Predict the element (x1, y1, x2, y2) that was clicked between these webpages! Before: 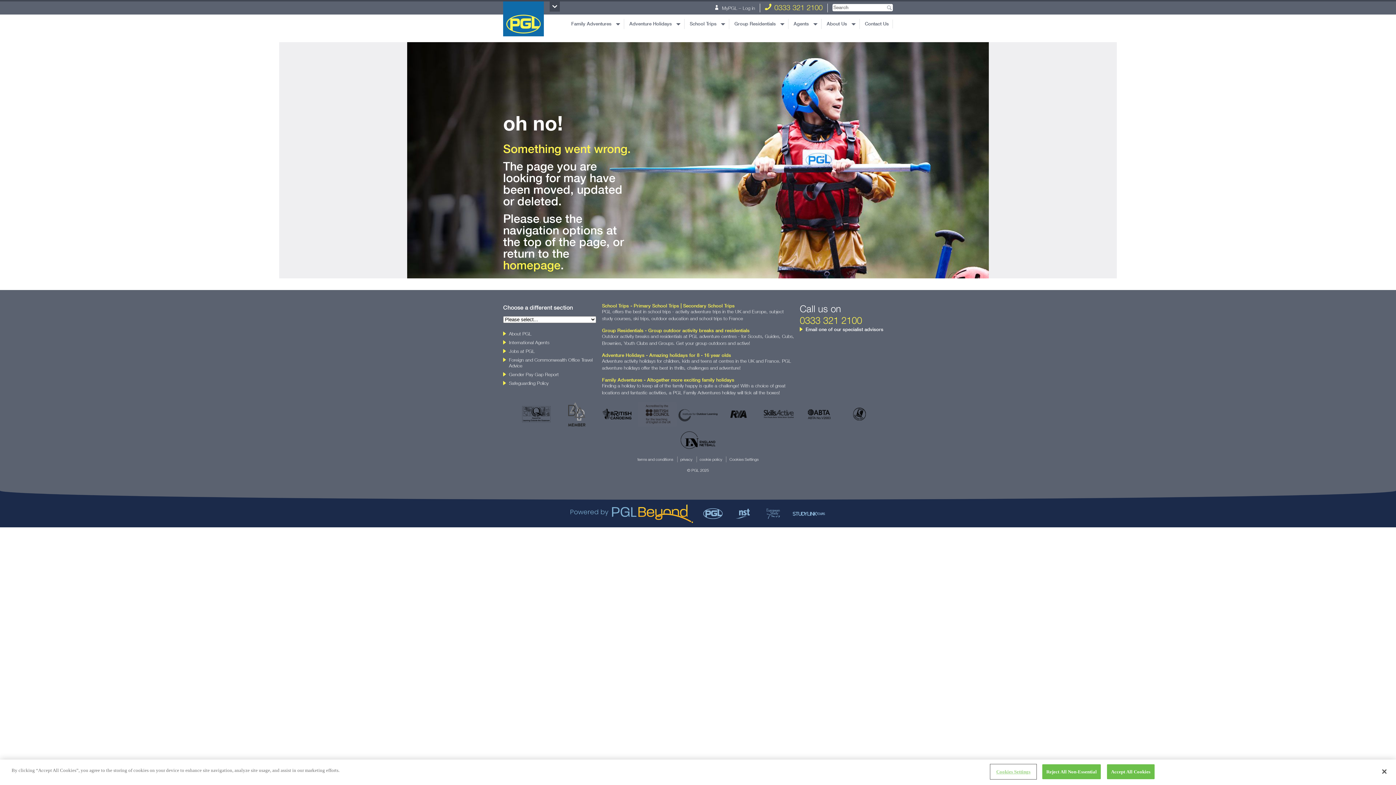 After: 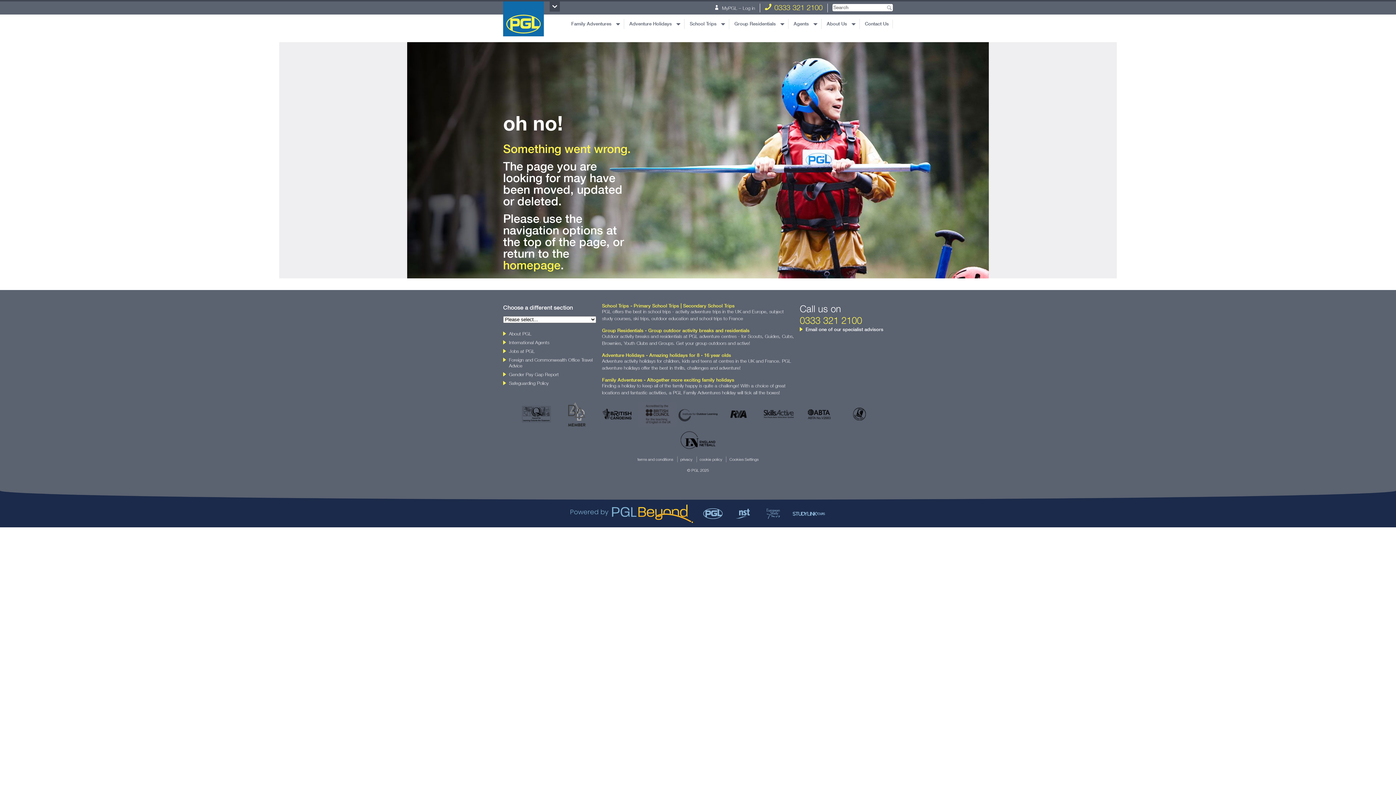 Action: label: Reject All Non-Essential bbox: (1042, 764, 1101, 779)